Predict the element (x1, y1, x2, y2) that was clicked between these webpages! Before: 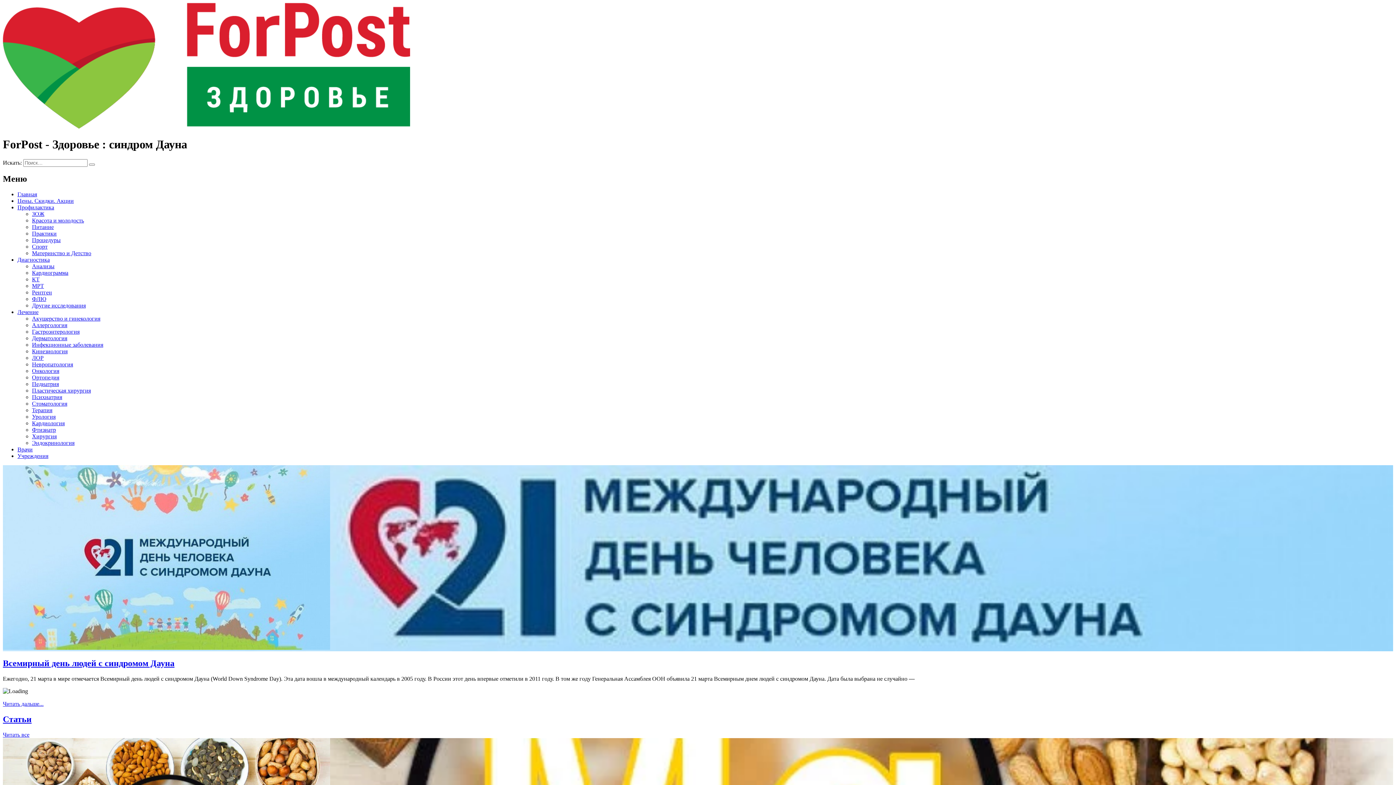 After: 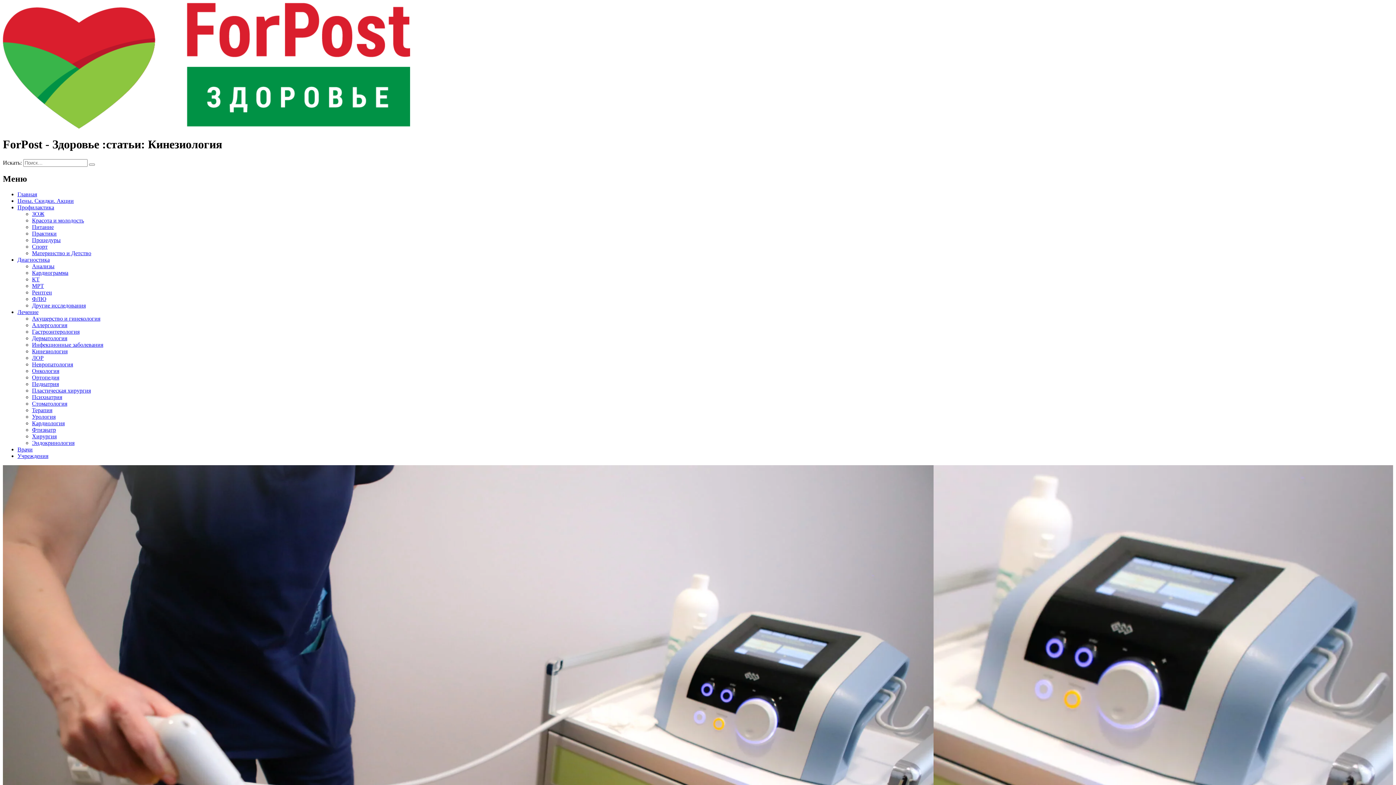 Action: label: Кинезиология bbox: (32, 348, 67, 354)